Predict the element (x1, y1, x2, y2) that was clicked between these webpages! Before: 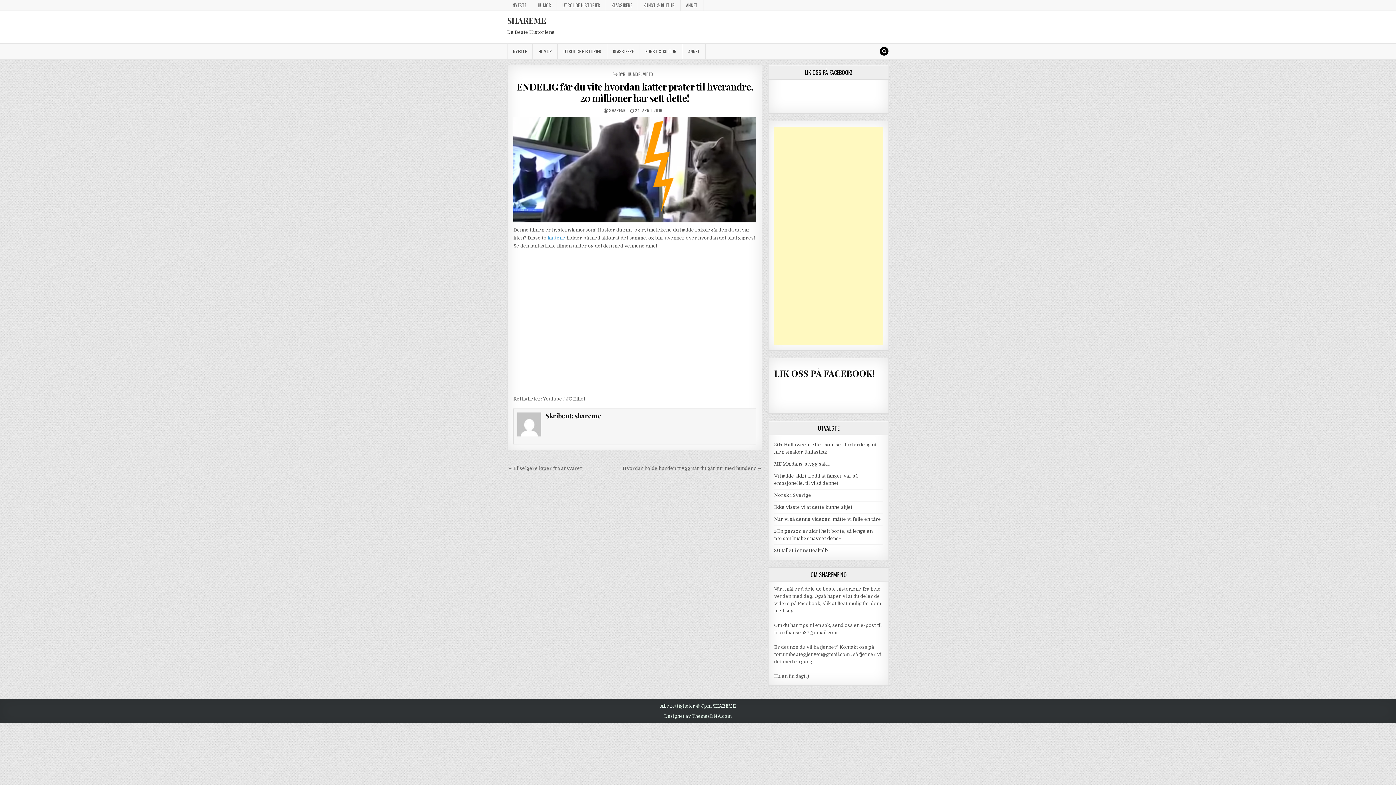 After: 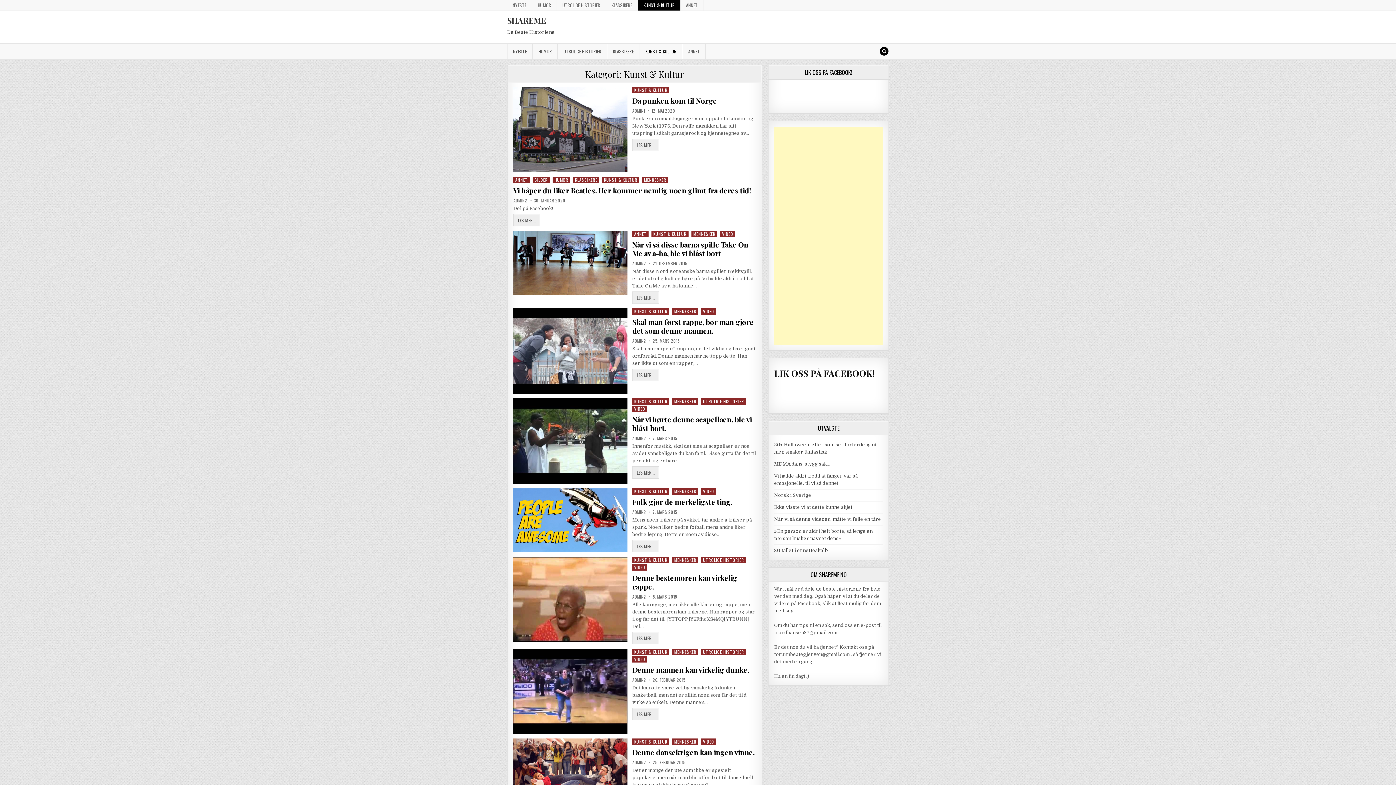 Action: label: KUNST & KULTUR bbox: (639, 43, 682, 59)